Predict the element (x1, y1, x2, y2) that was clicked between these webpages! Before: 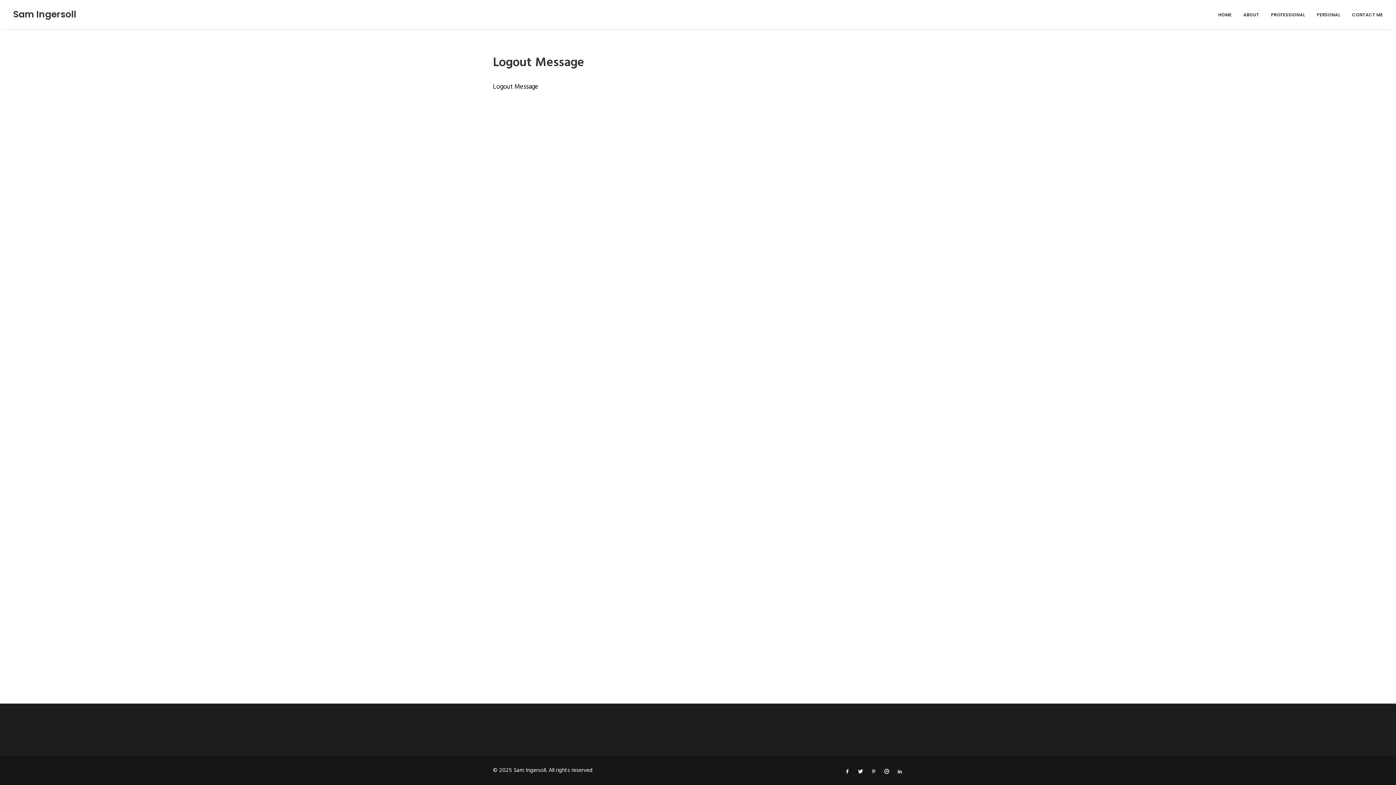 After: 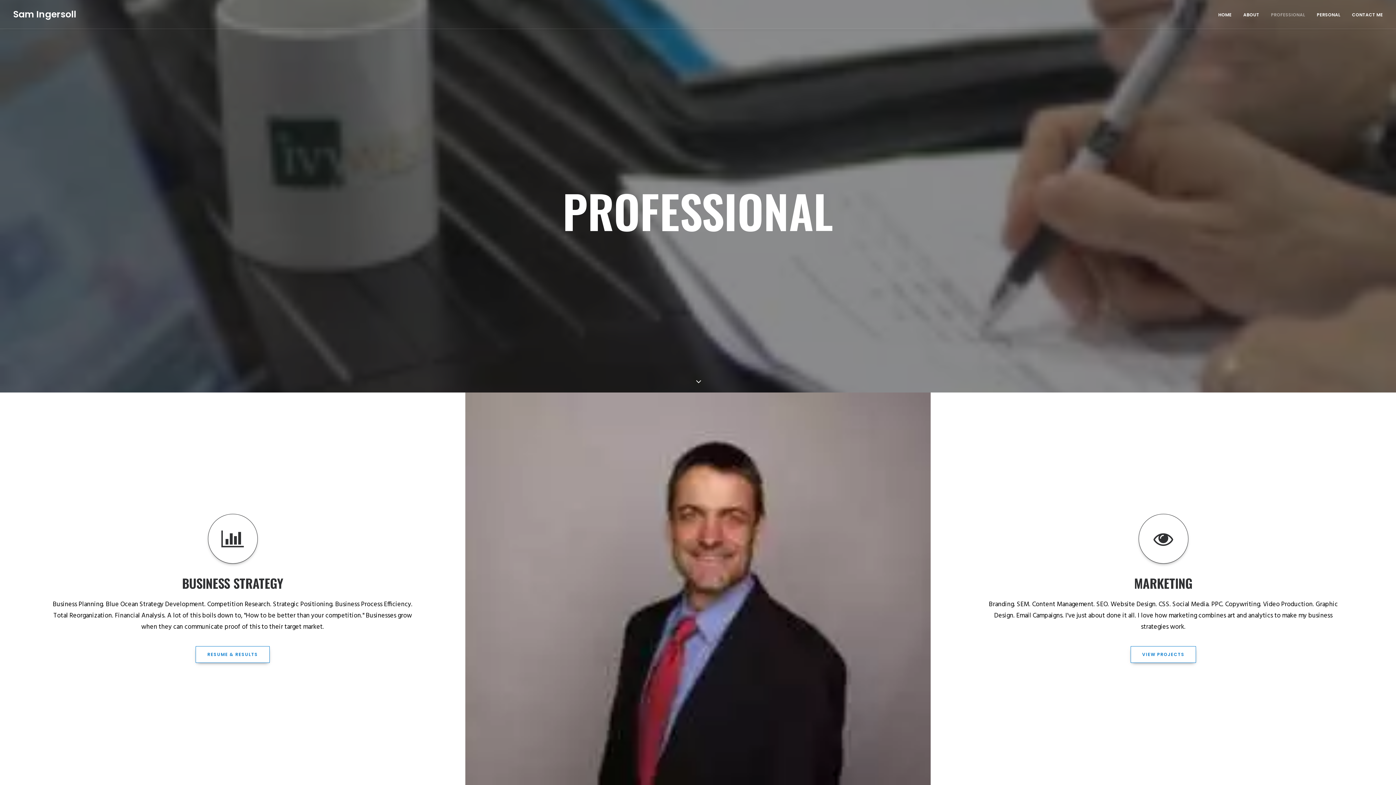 Action: label: PROFESSIONAL bbox: (1266, 0, 1310, 28)